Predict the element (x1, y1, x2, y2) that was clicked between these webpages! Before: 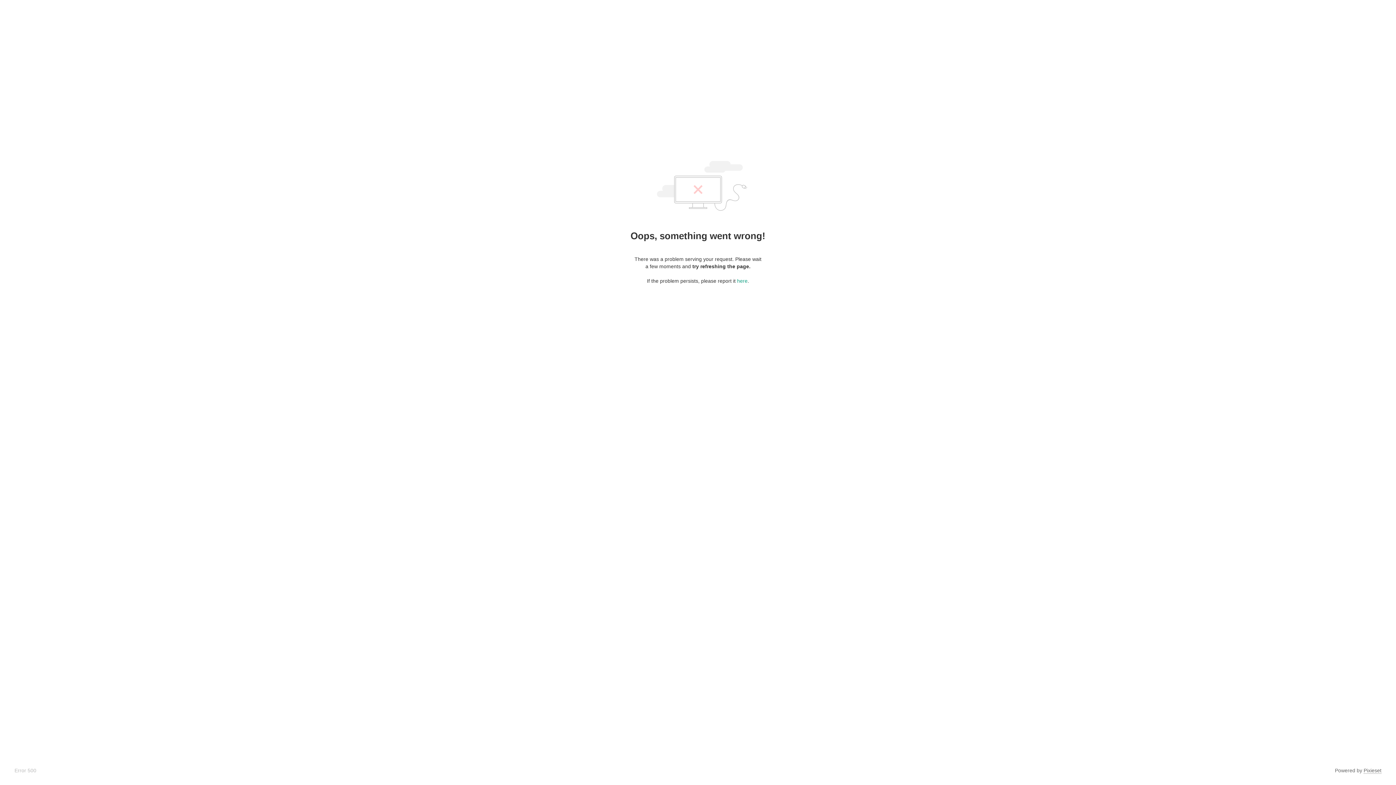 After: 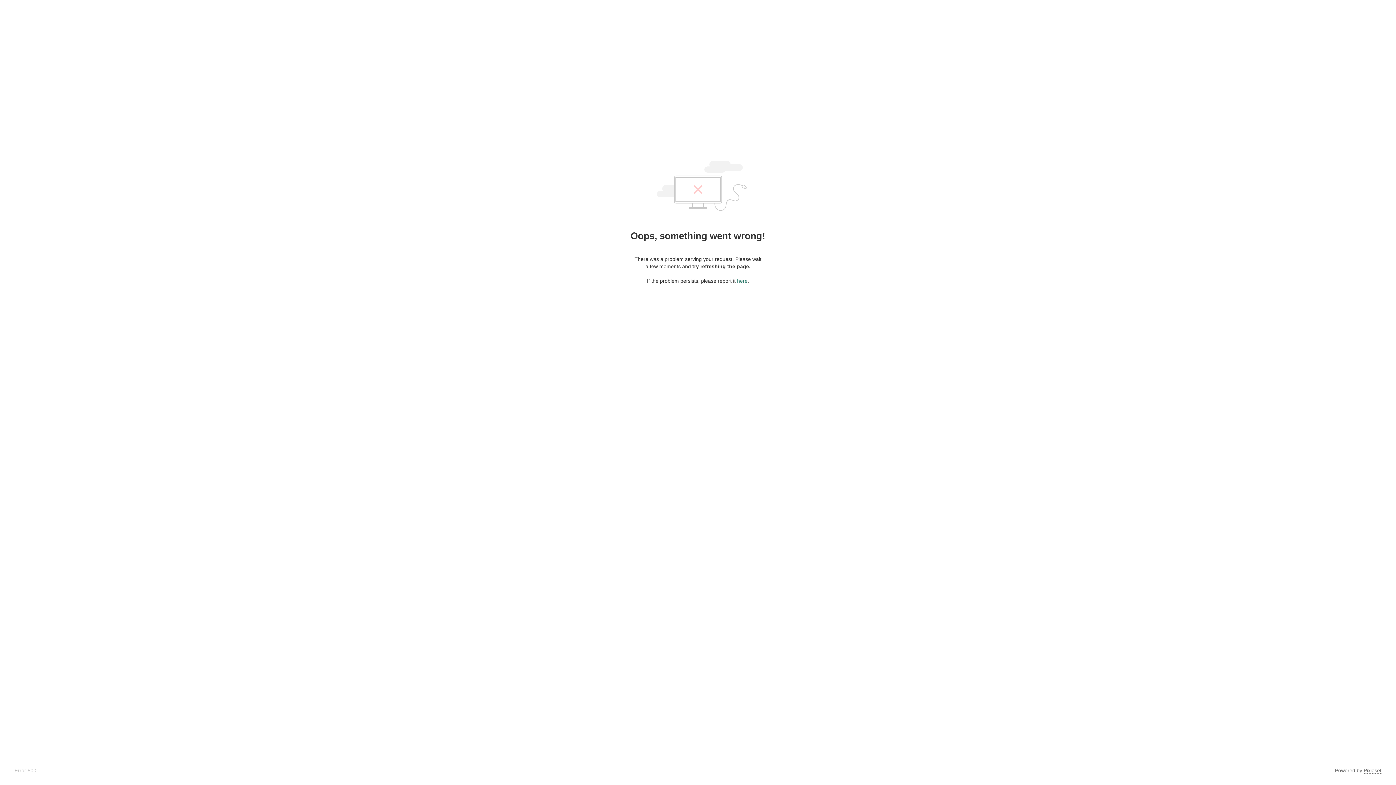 Action: label: here bbox: (737, 278, 747, 284)